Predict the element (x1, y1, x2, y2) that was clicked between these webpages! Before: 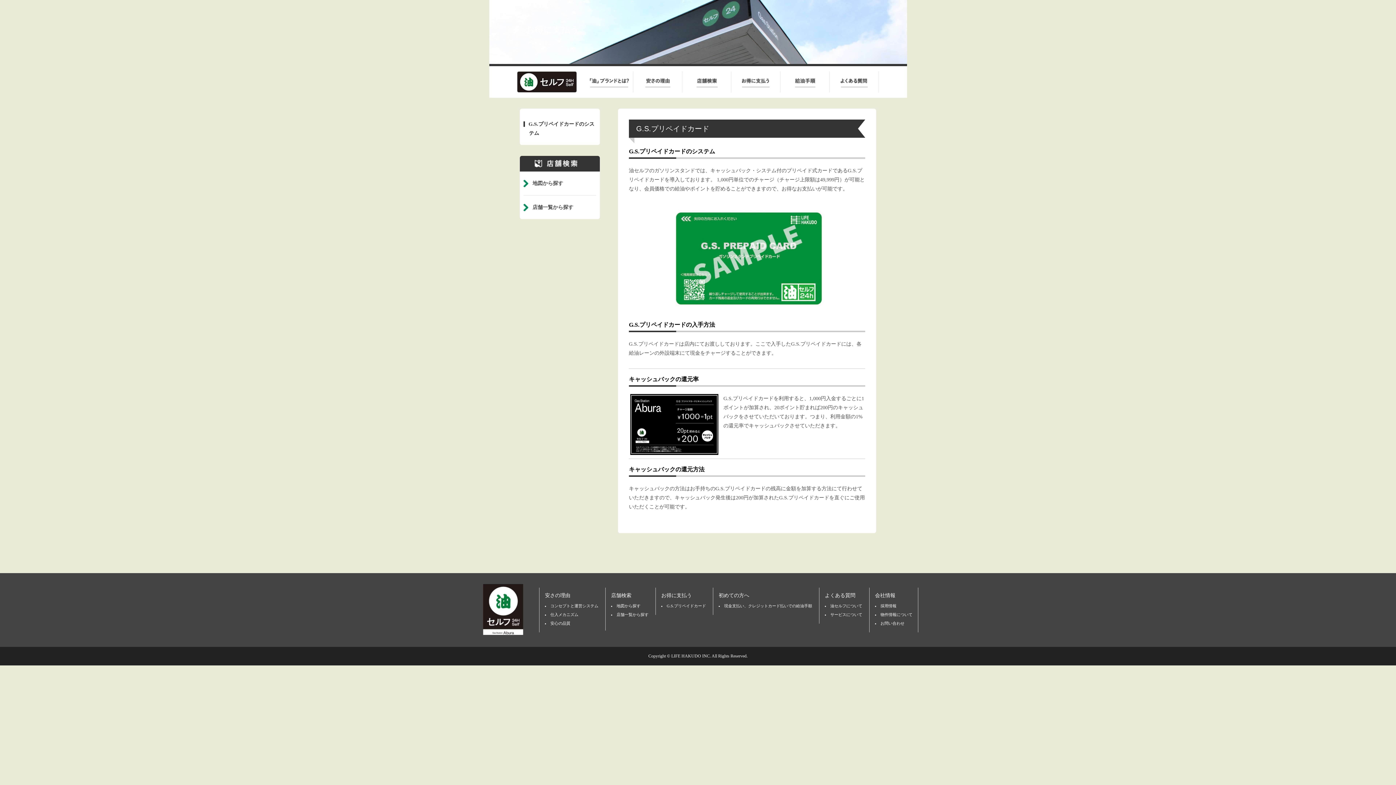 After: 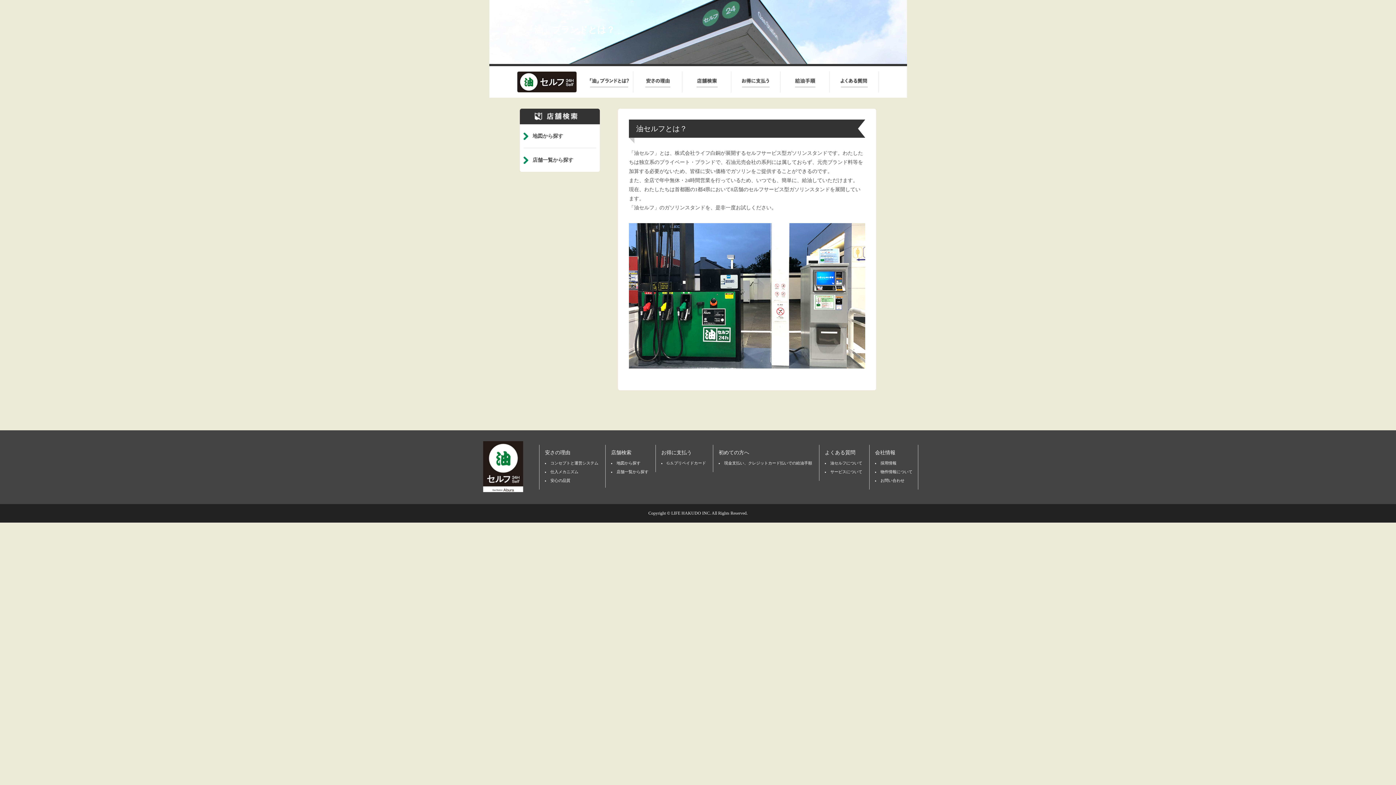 Action: bbox: (585, 73, 633, 78)